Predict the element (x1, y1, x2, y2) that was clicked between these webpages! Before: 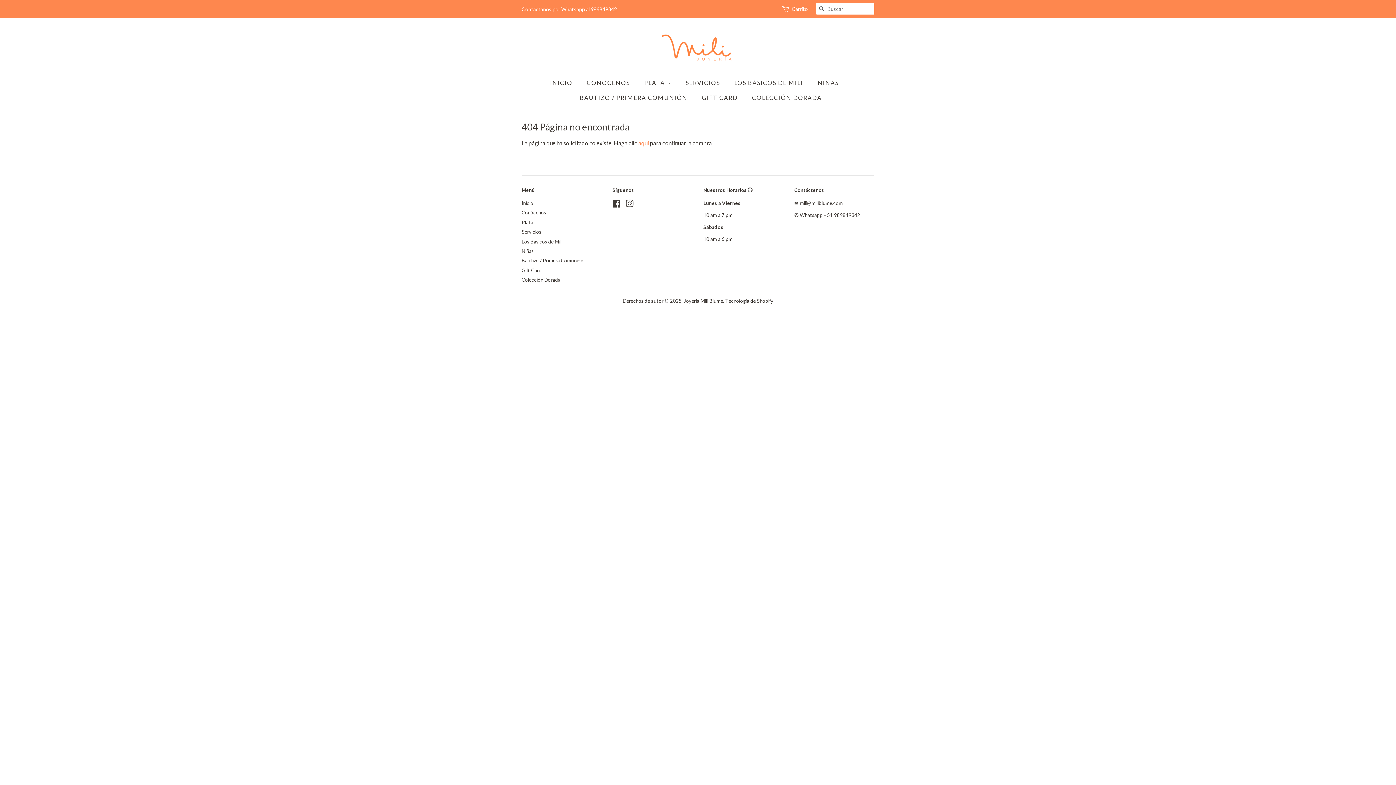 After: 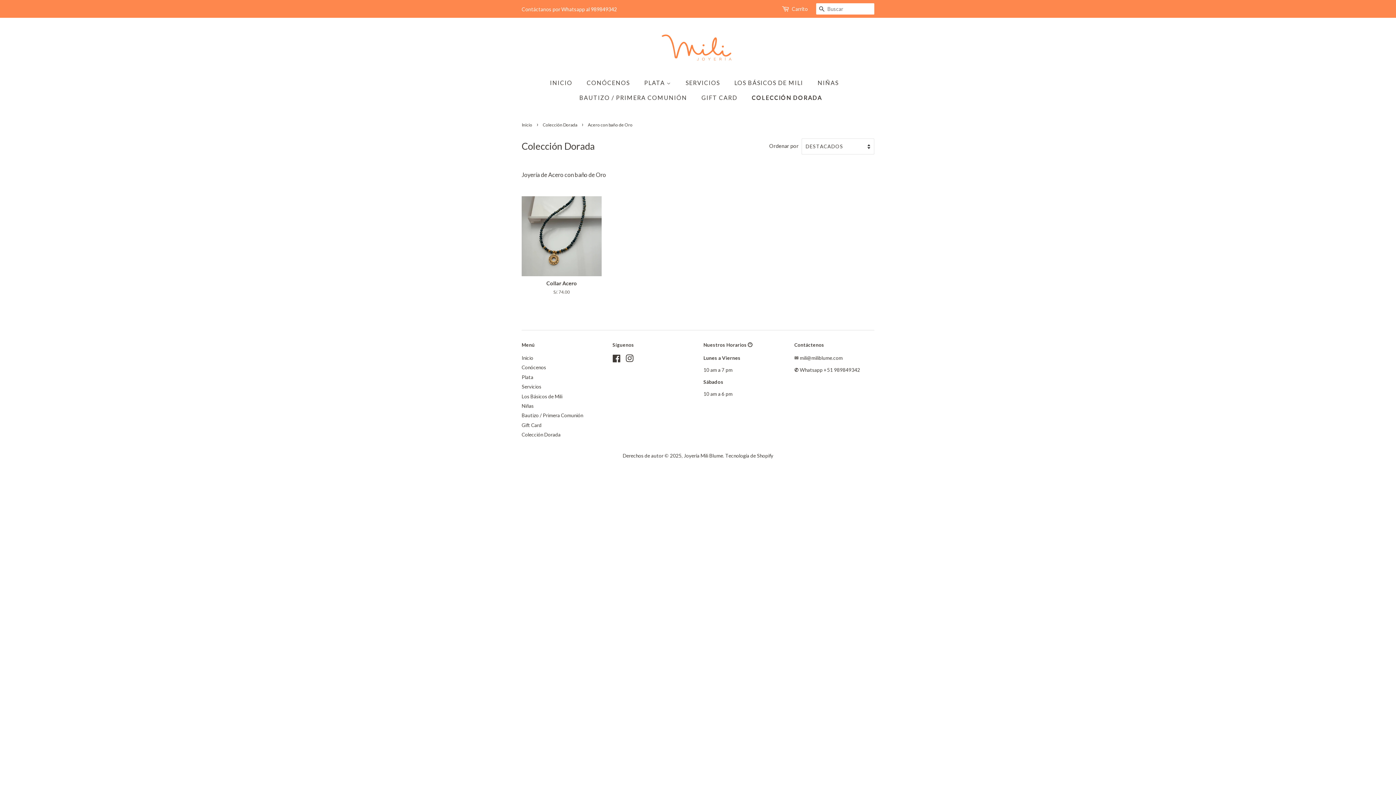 Action: bbox: (521, 277, 560, 282) label: Colección Dorada